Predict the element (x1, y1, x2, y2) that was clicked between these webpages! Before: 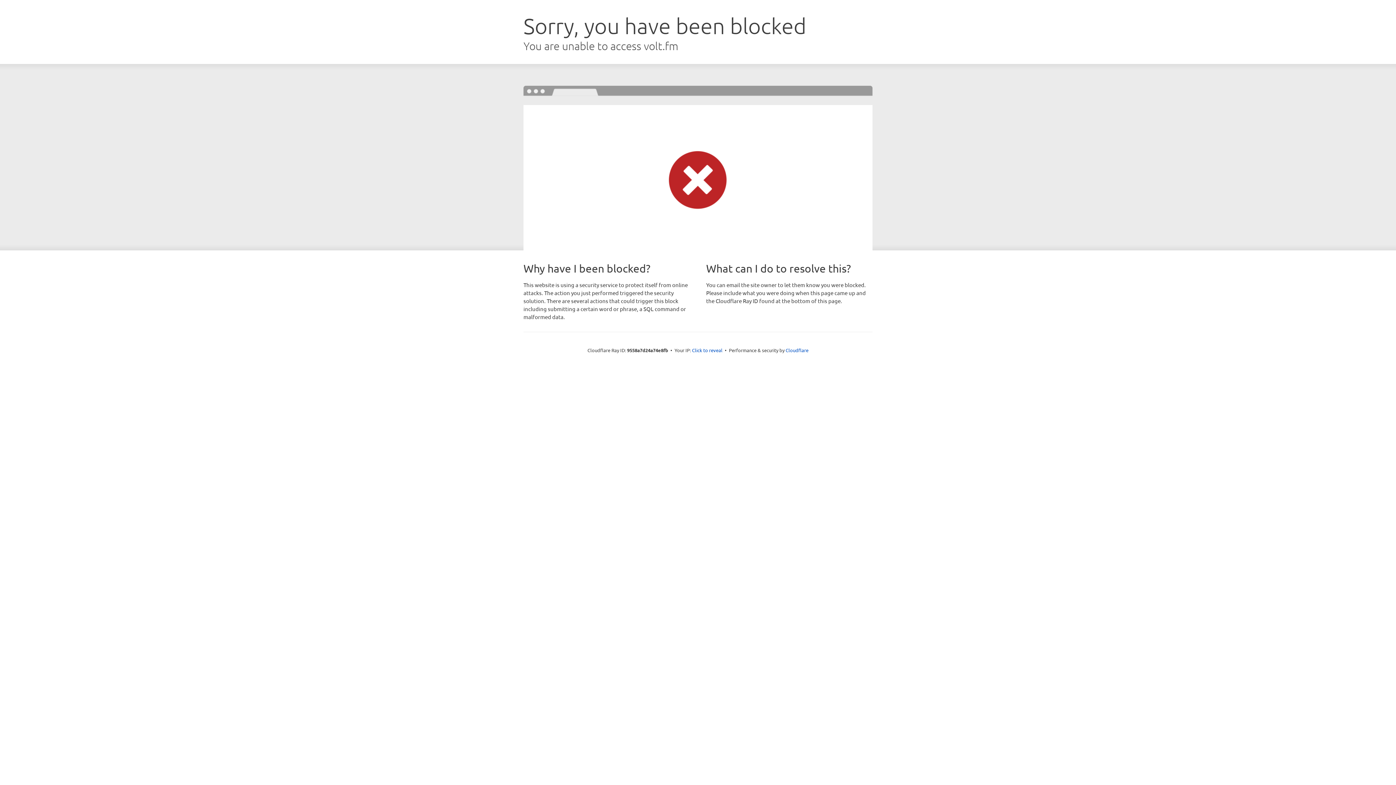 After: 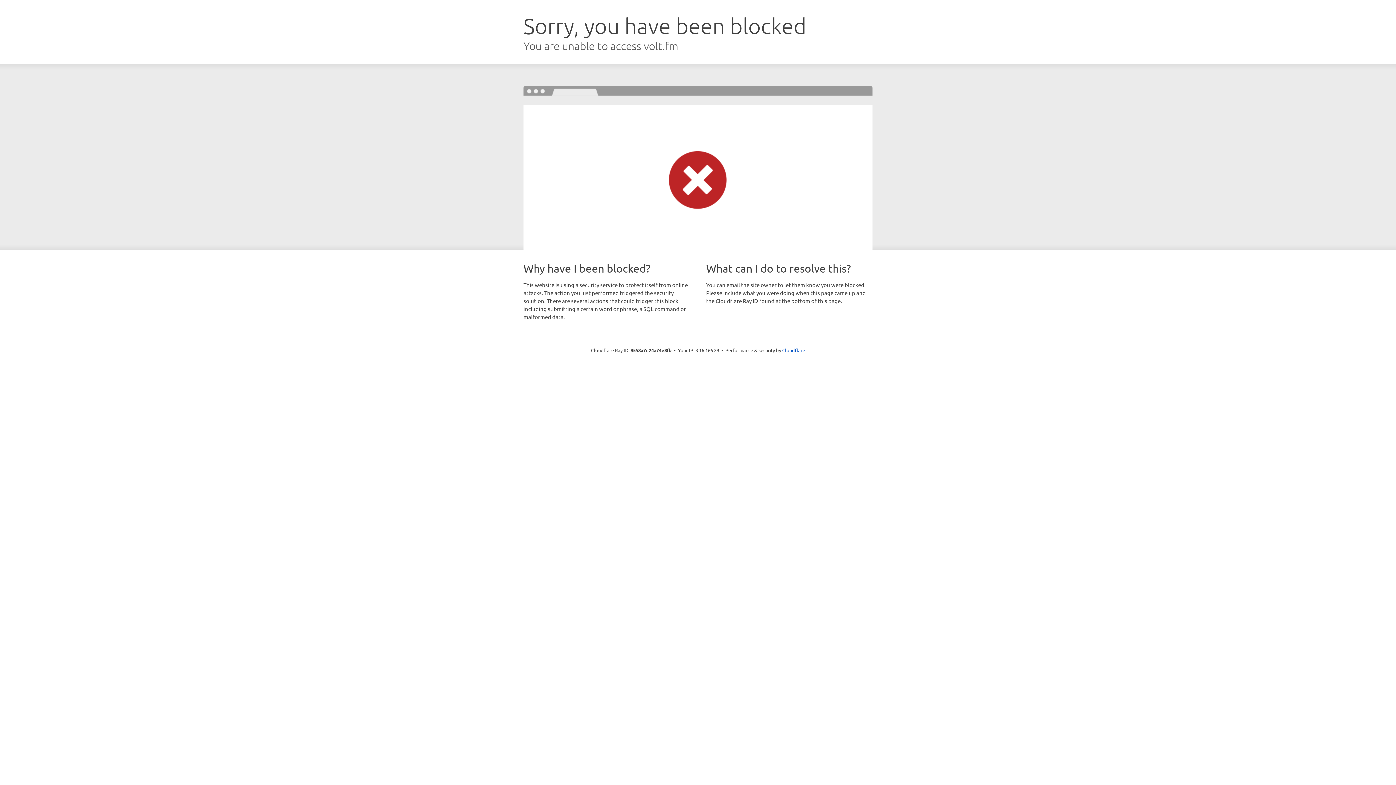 Action: label: Click to reveal bbox: (692, 346, 722, 353)